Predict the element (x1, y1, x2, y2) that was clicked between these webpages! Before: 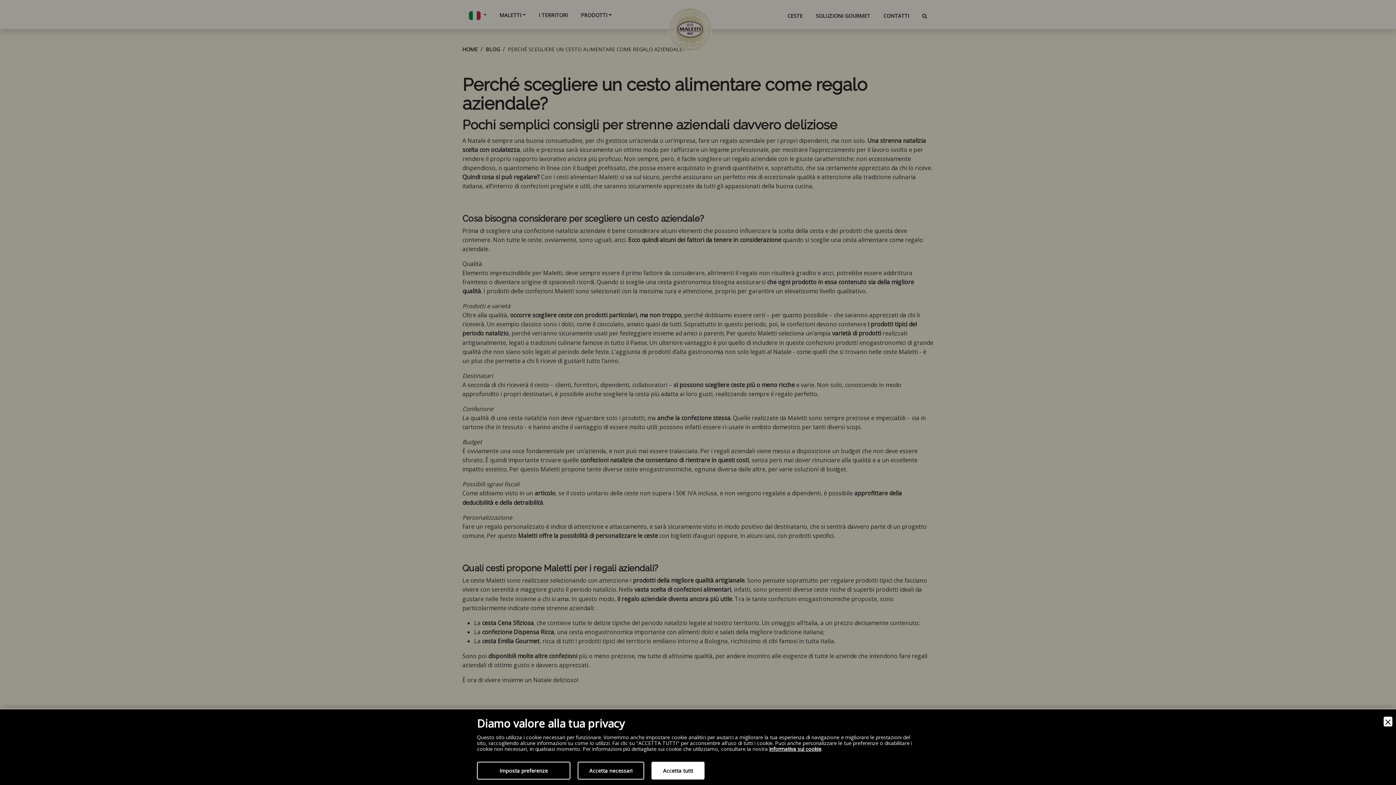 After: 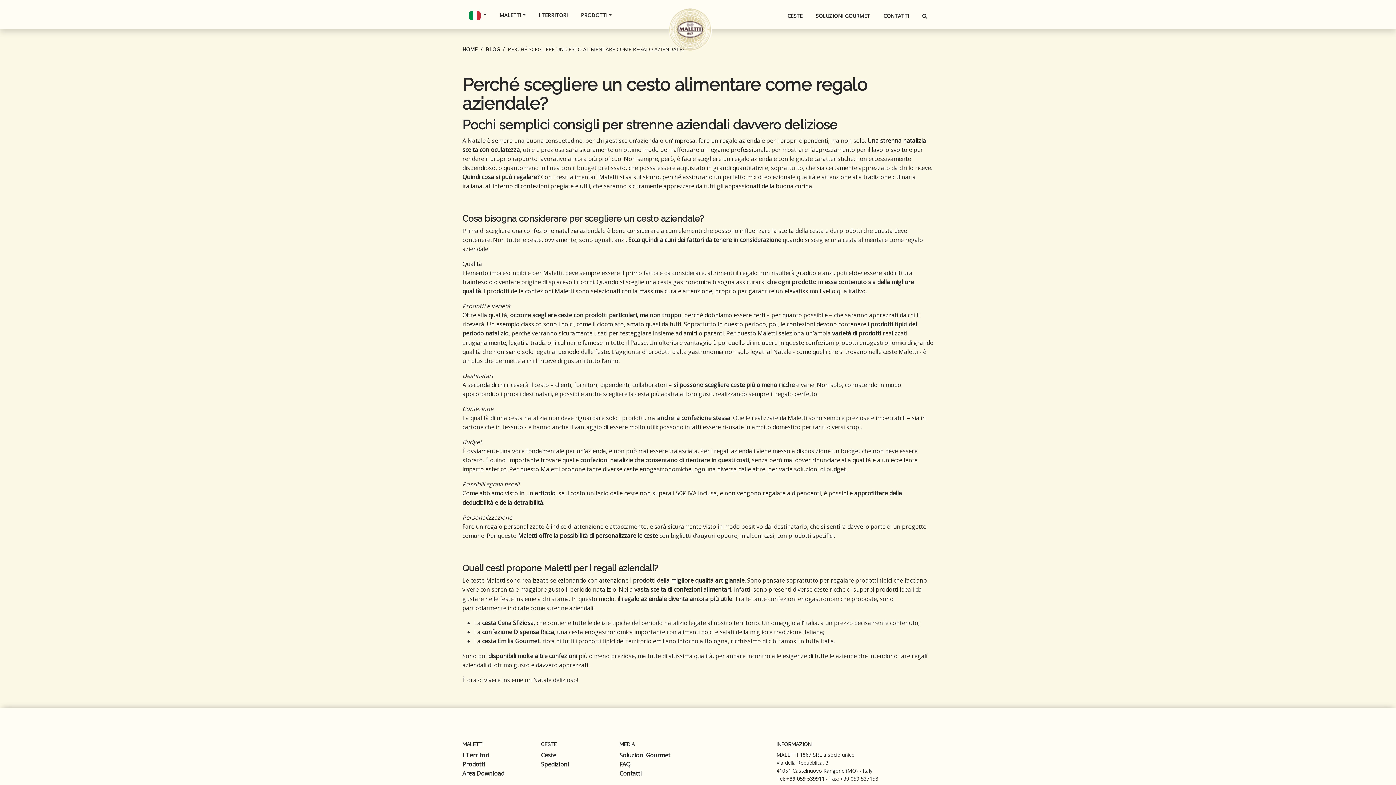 Action: bbox: (651, 762, 704, 780) label: Accept